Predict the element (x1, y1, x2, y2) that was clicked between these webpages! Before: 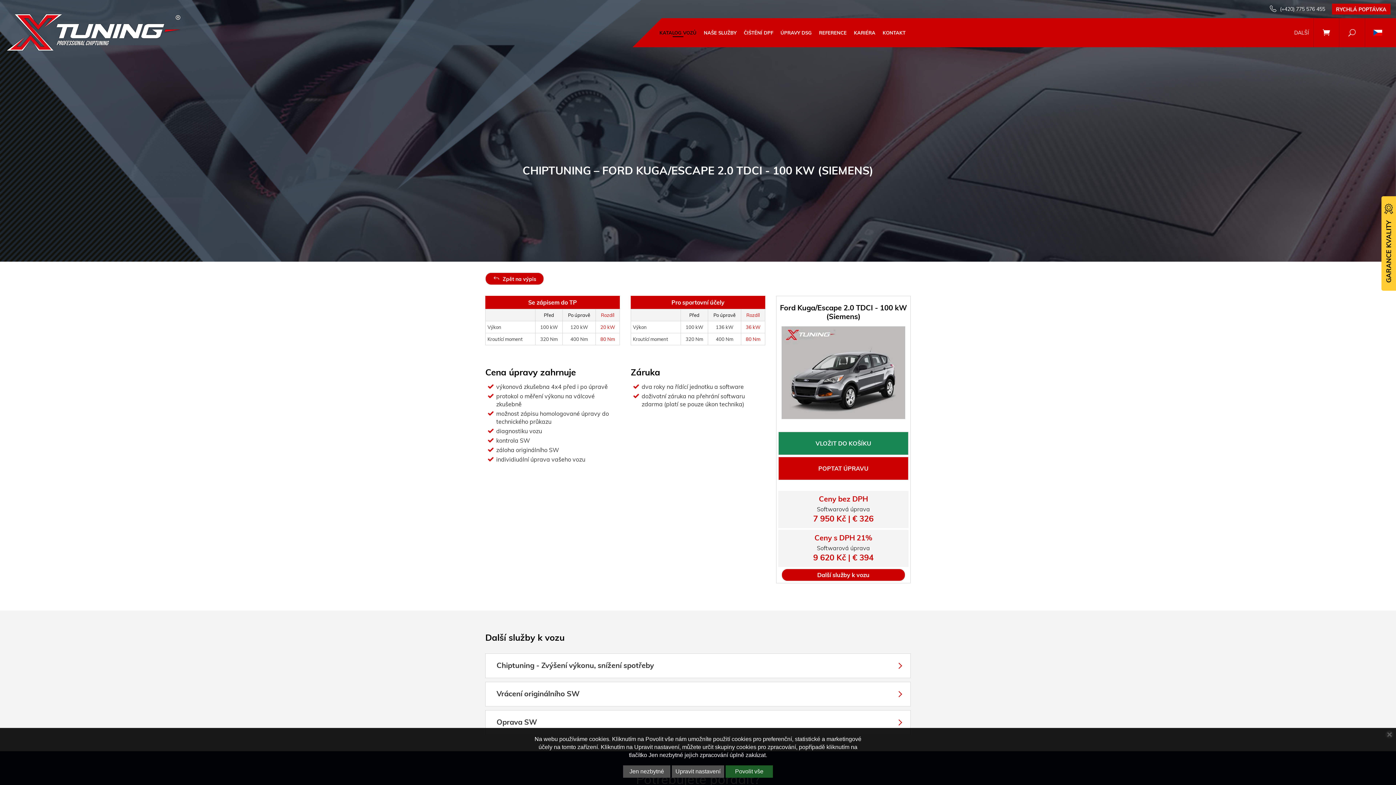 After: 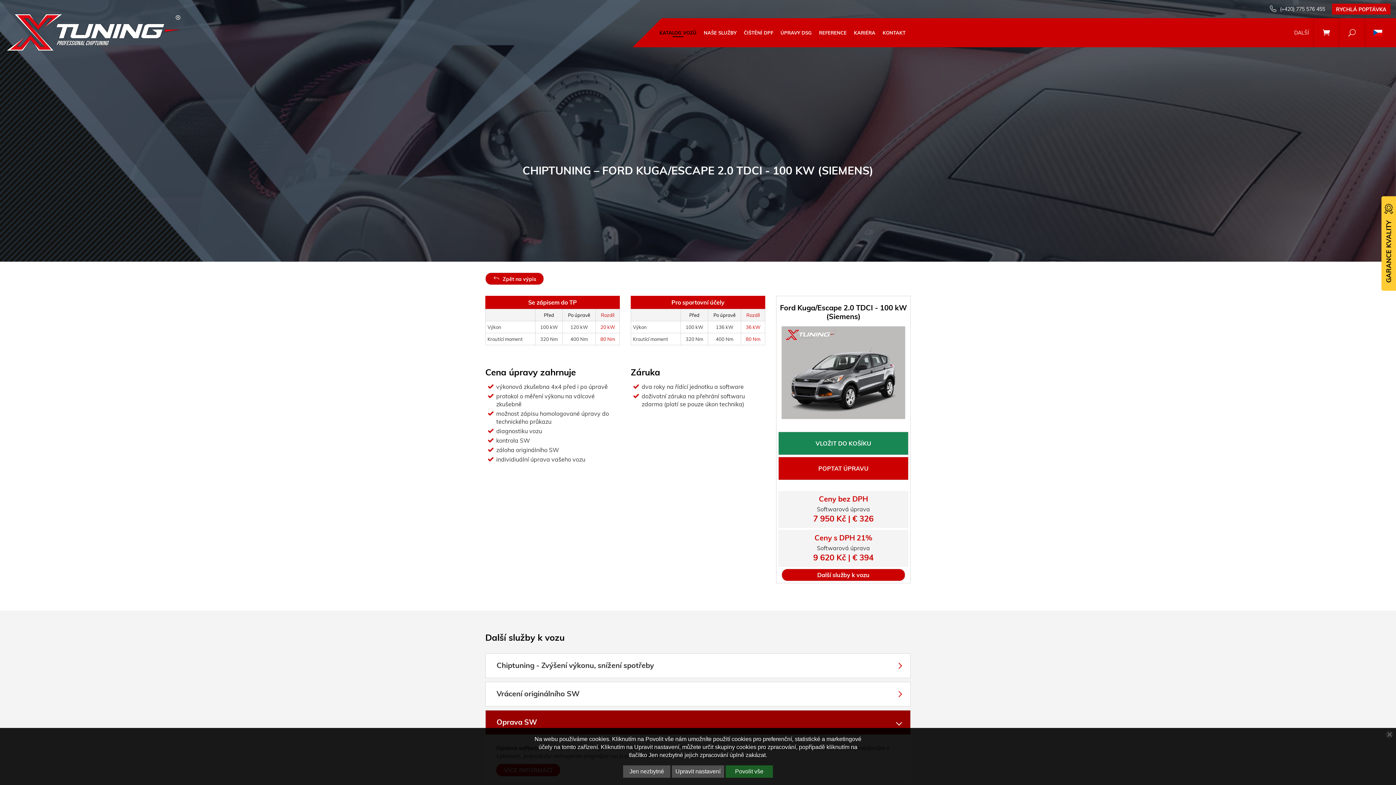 Action: label: Oprava SW bbox: (485, 710, 910, 735)